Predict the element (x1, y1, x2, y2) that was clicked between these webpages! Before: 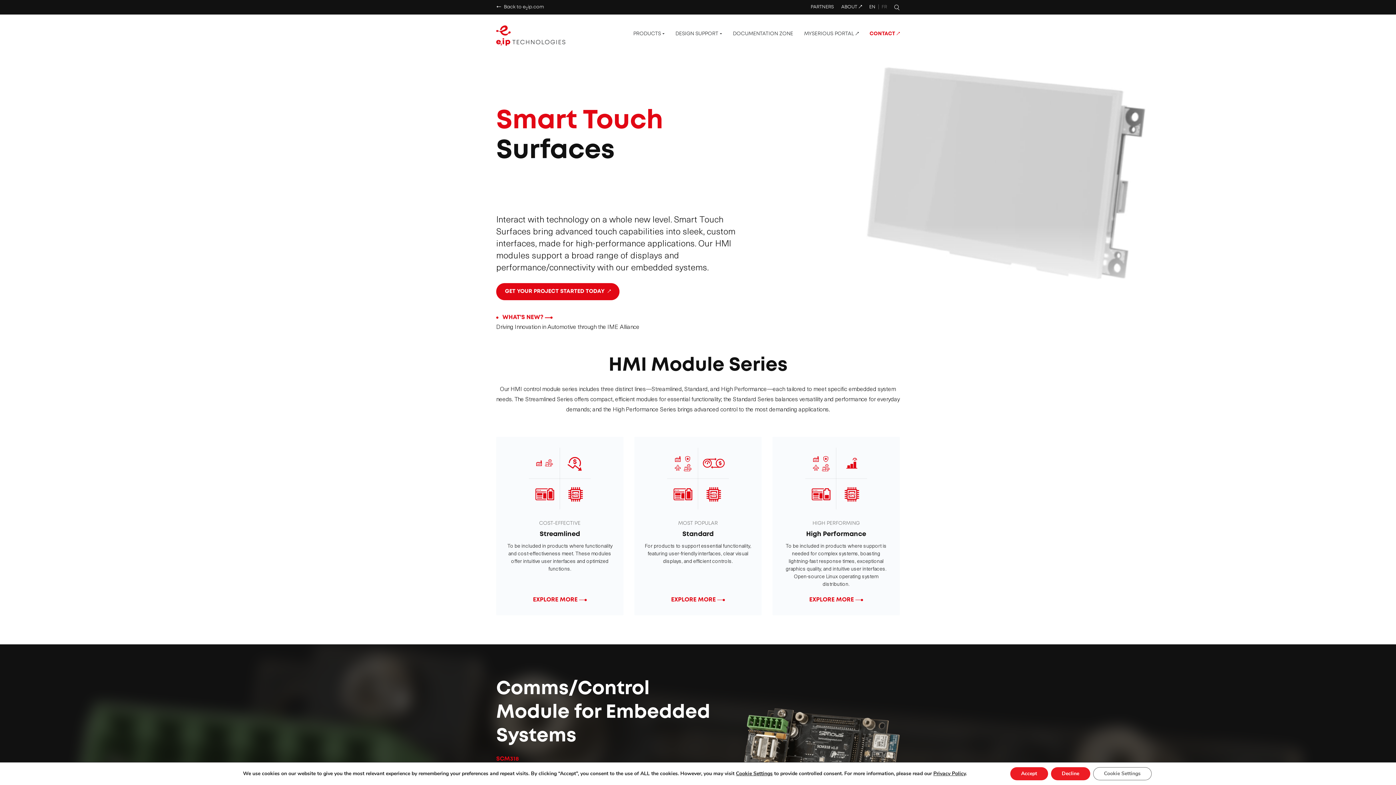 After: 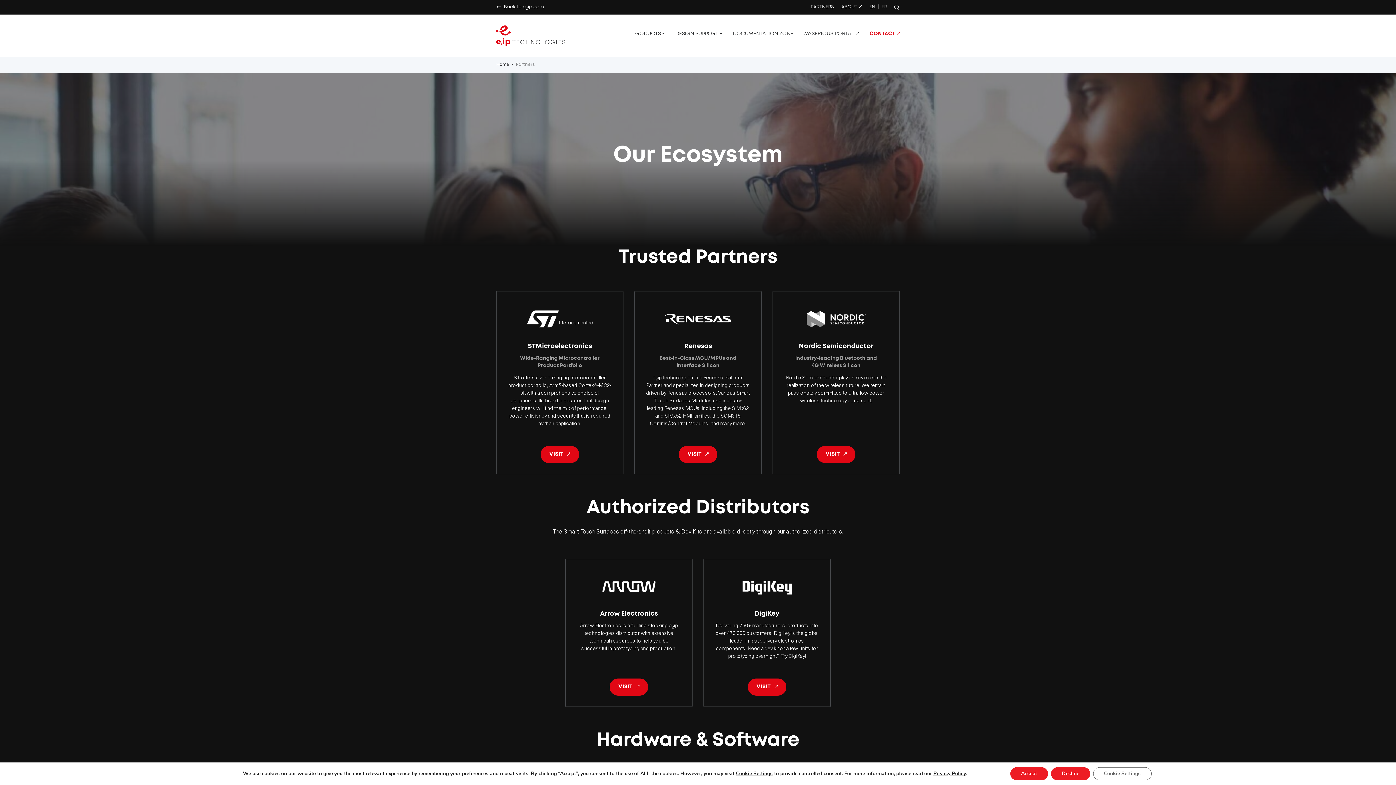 Action: label: PARTNERS bbox: (810, 5, 834, 9)